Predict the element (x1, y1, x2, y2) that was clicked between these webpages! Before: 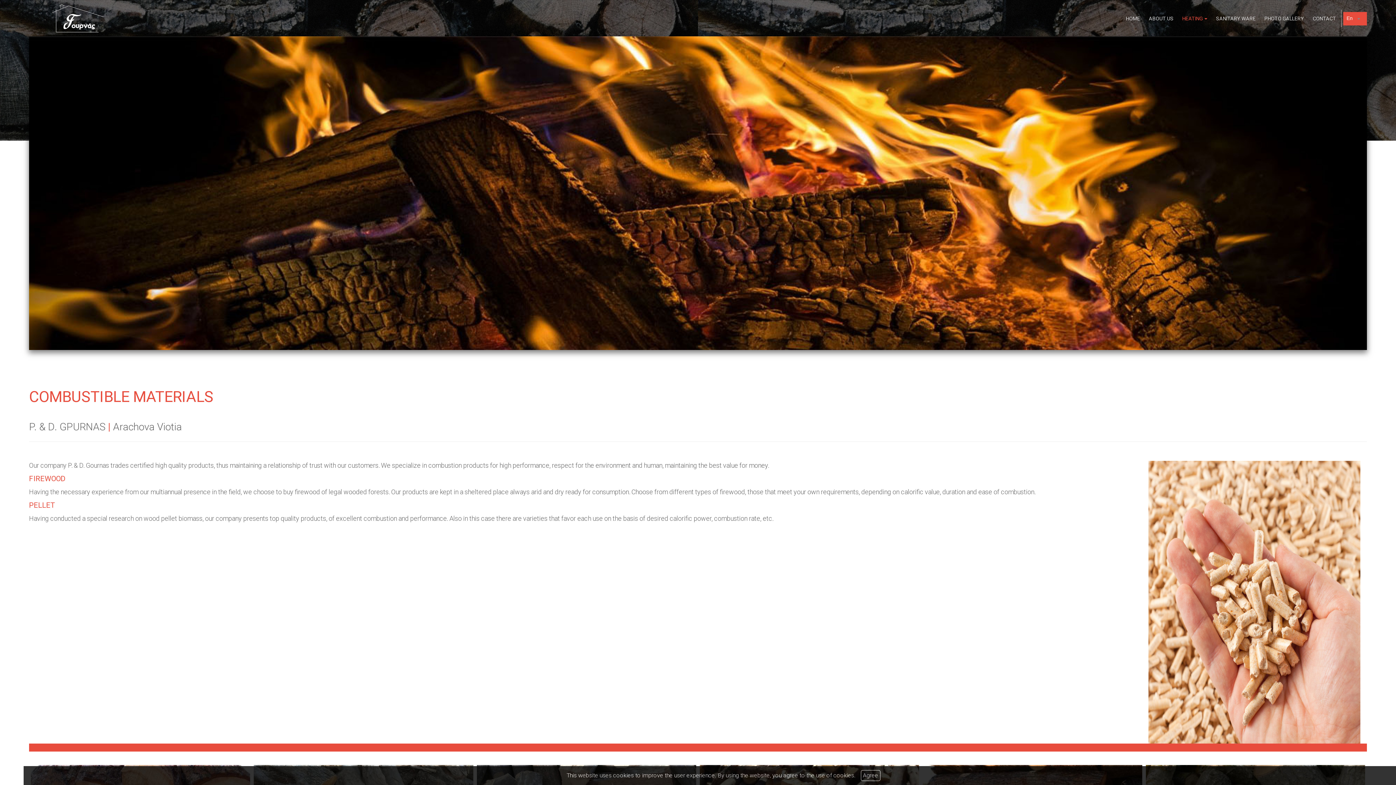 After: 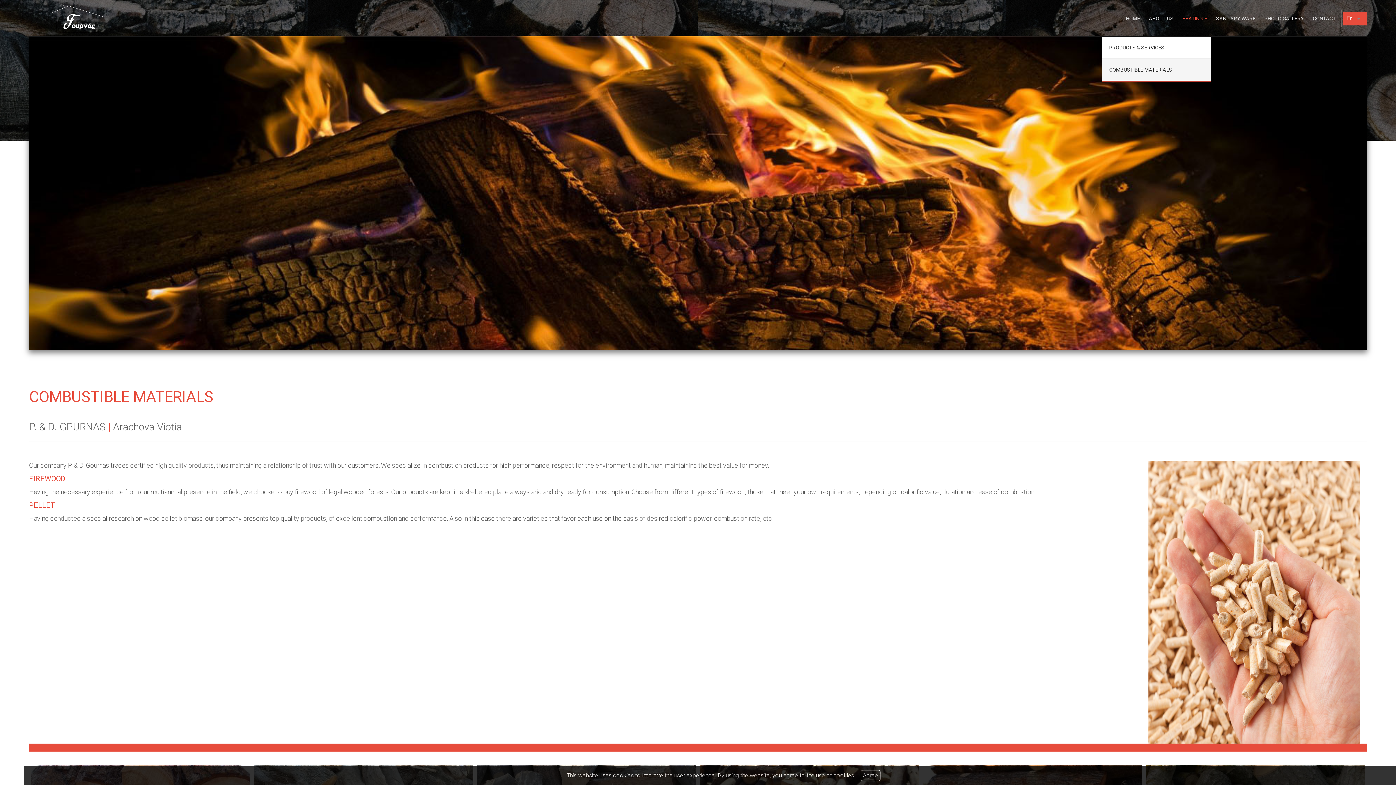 Action: bbox: (1178, 0, 1211, 36) label: HEATING 